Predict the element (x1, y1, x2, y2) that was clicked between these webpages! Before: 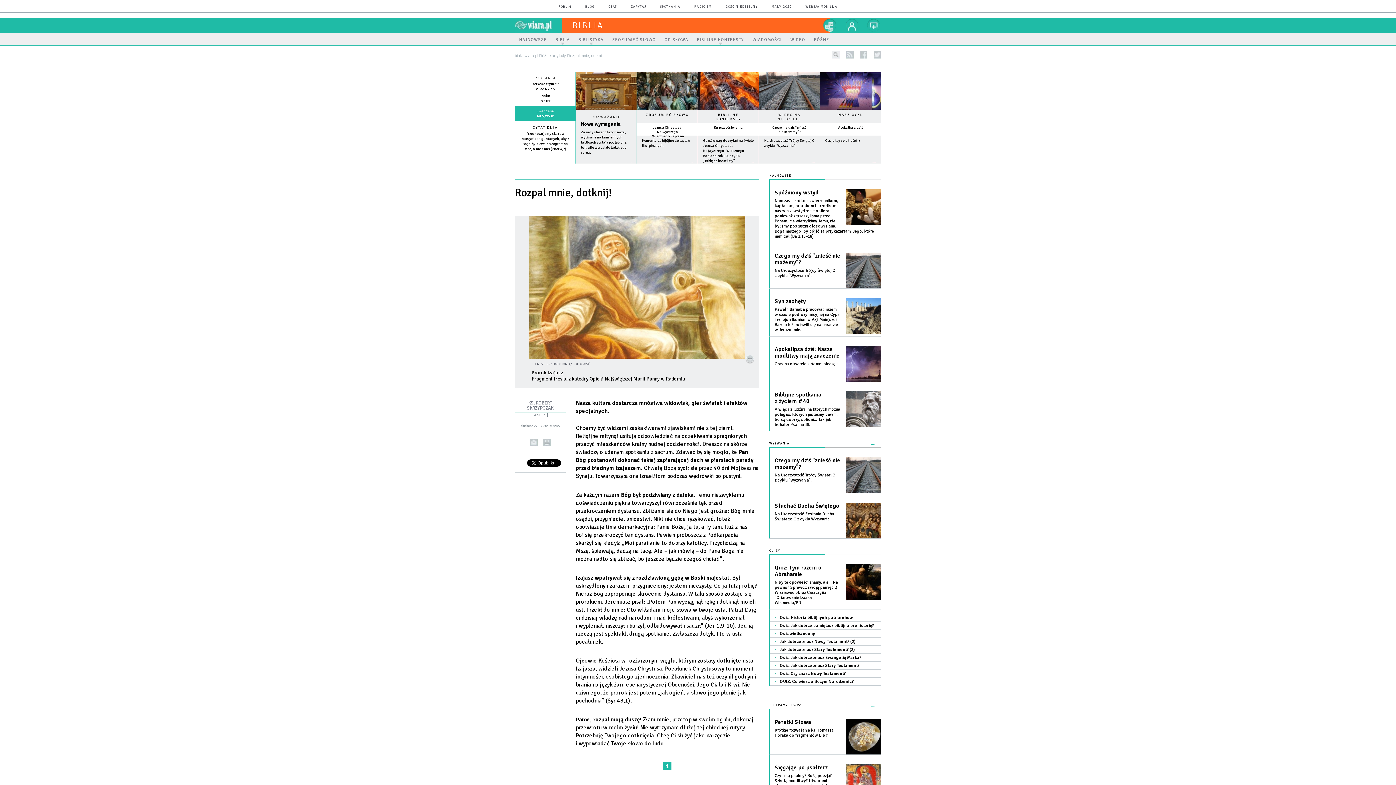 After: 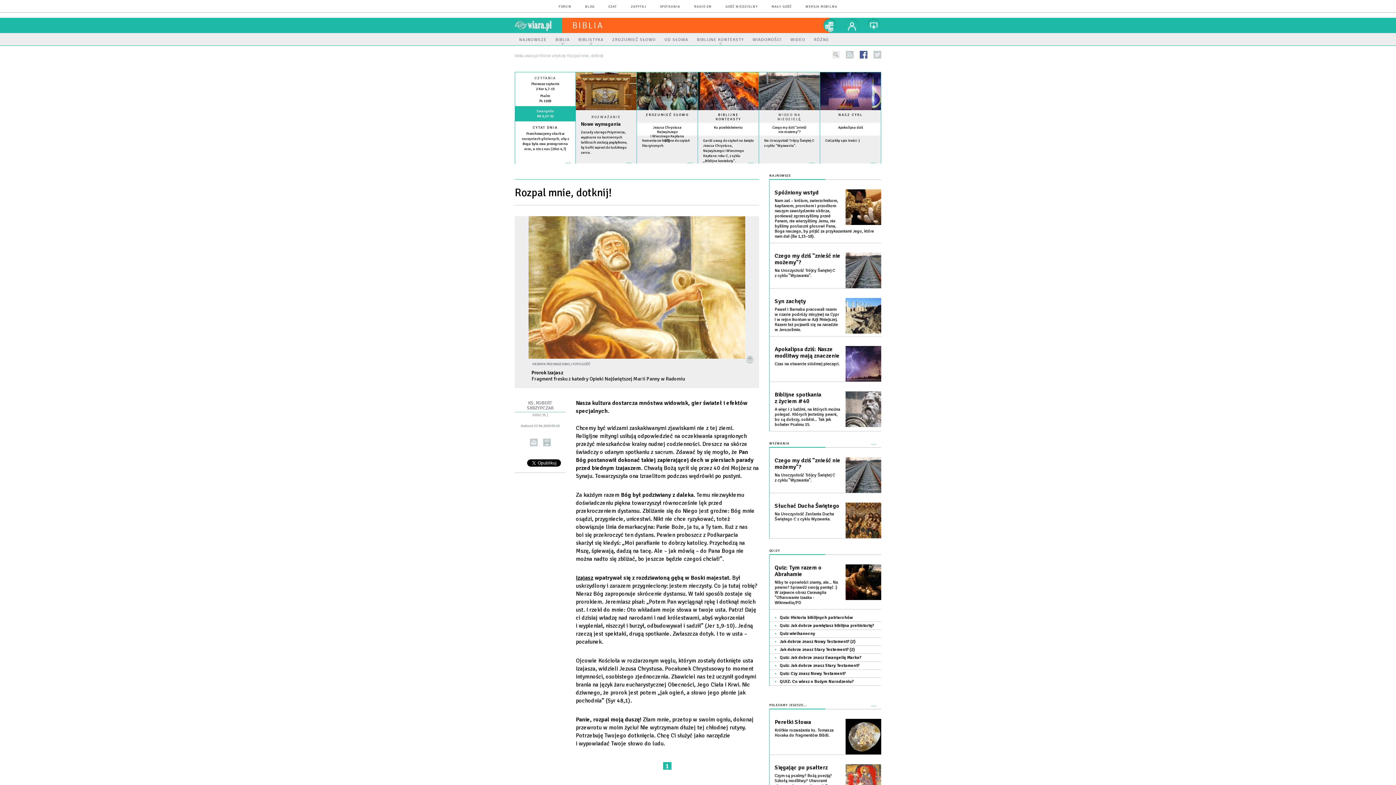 Action: bbox: (860, 50, 867, 58) label: facebook